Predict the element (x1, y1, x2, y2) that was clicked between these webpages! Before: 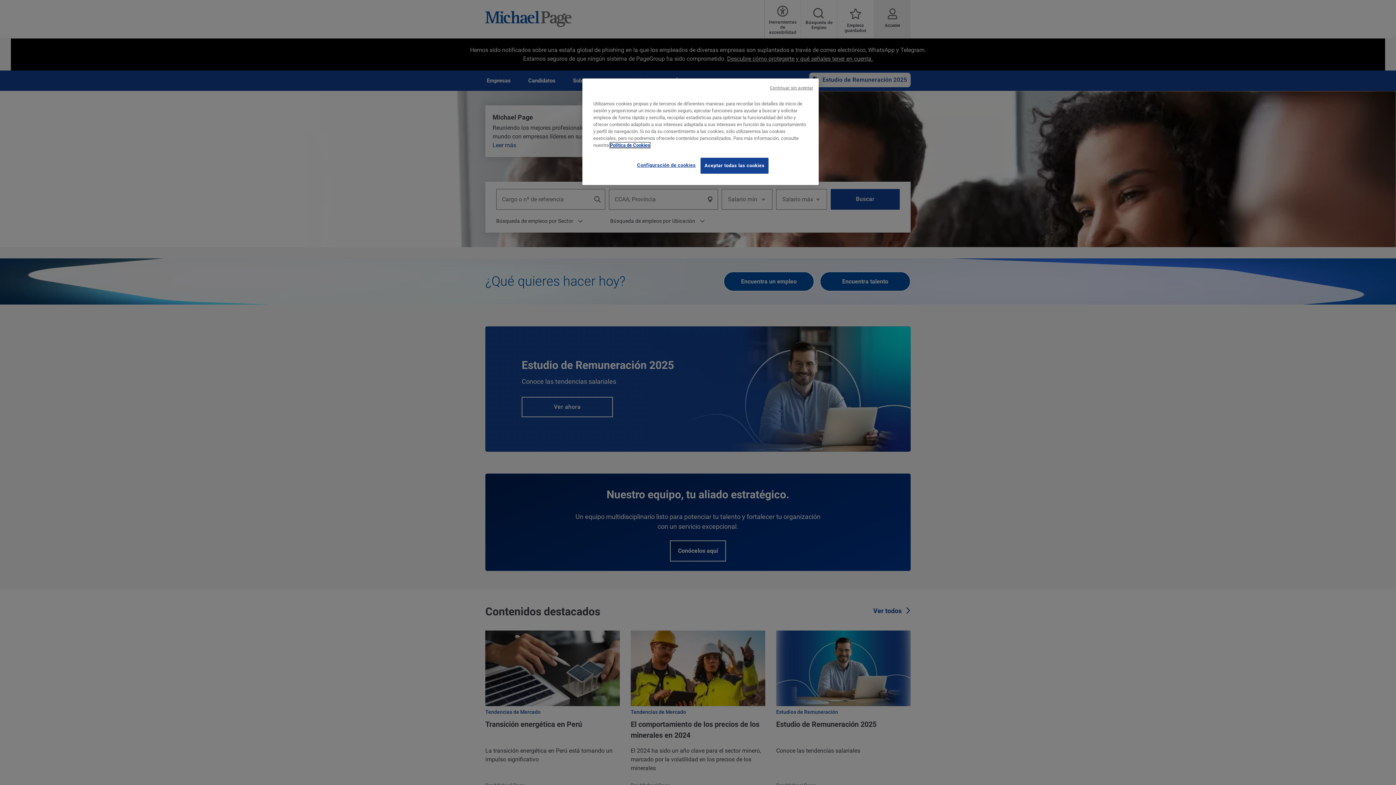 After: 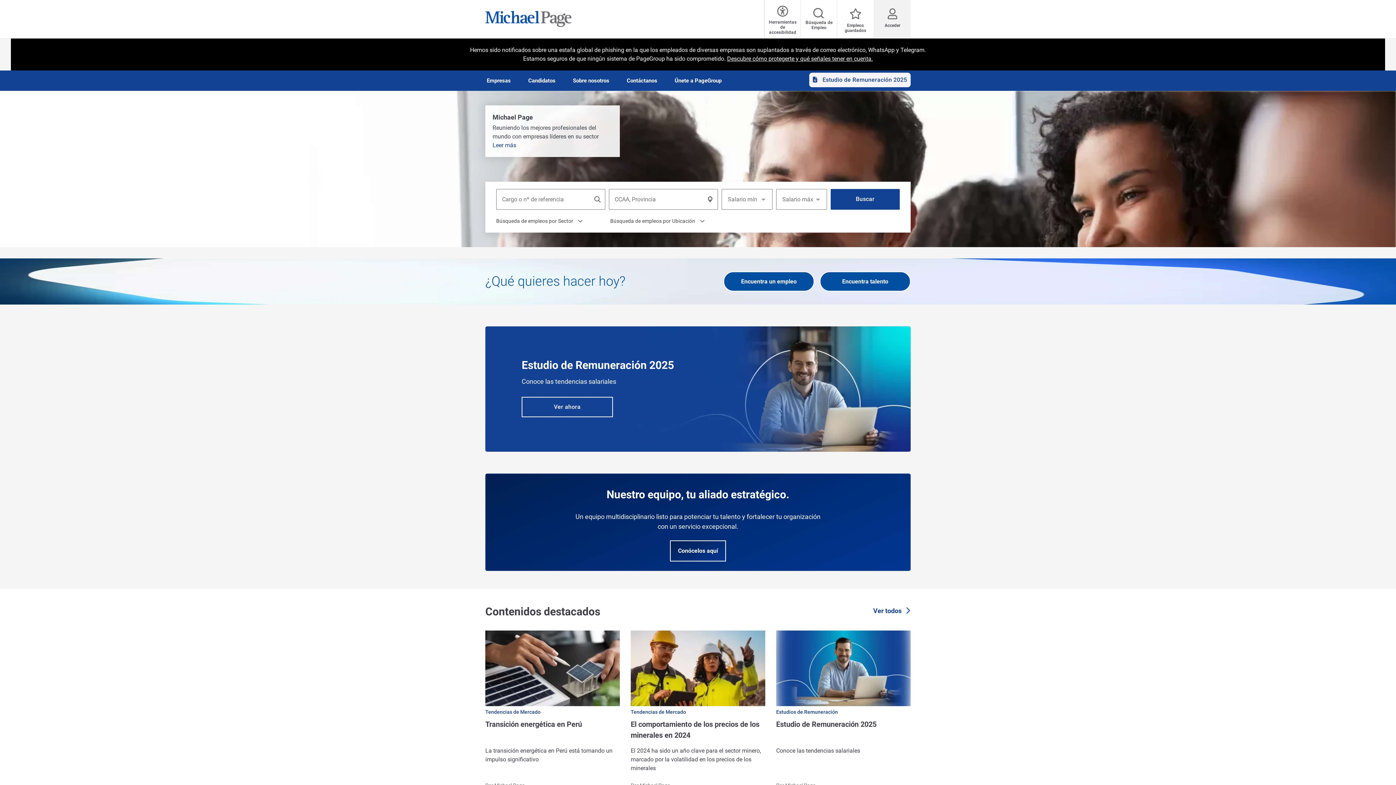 Action: bbox: (700, 157, 768, 173) label: Aceptar todas las cookies